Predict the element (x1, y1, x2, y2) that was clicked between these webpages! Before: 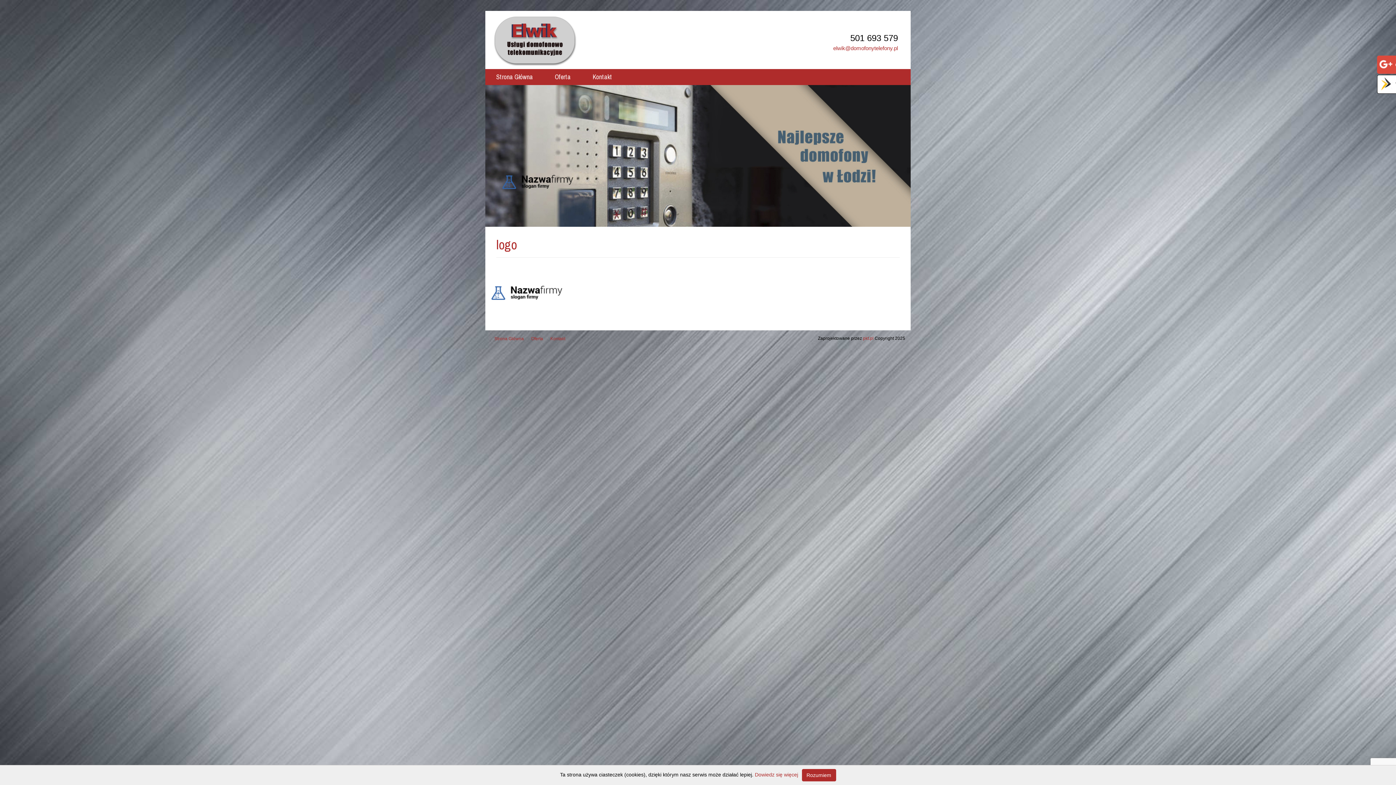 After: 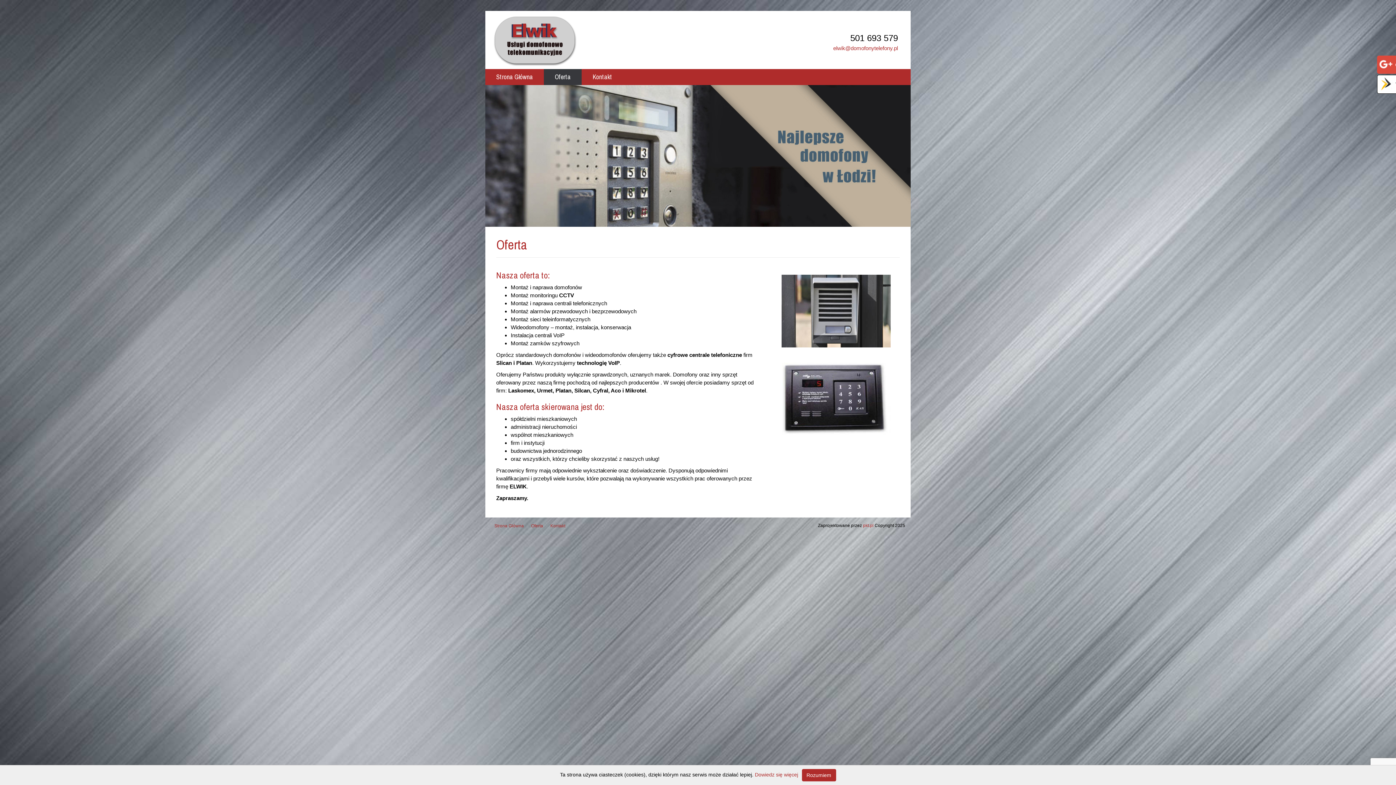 Action: bbox: (527, 334, 546, 344) label: Oferta